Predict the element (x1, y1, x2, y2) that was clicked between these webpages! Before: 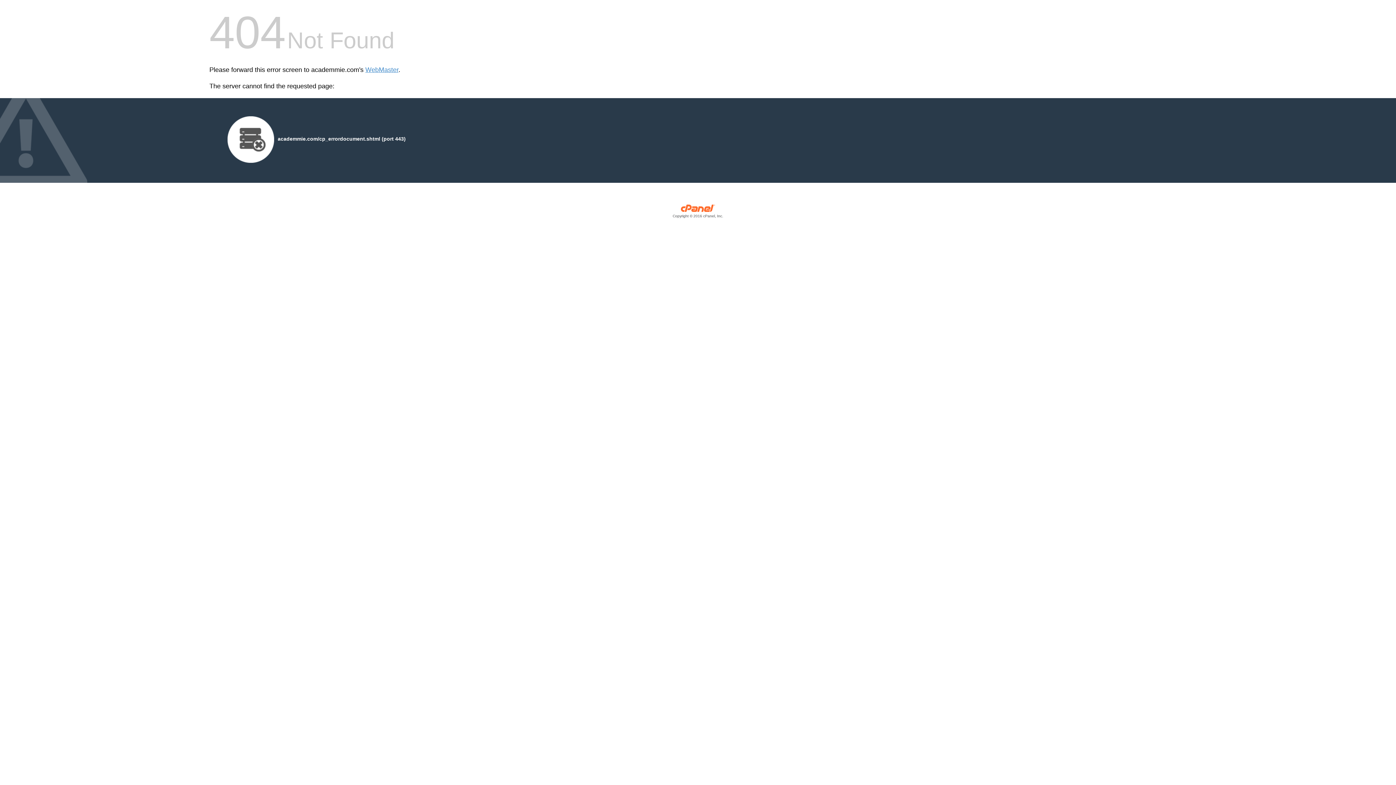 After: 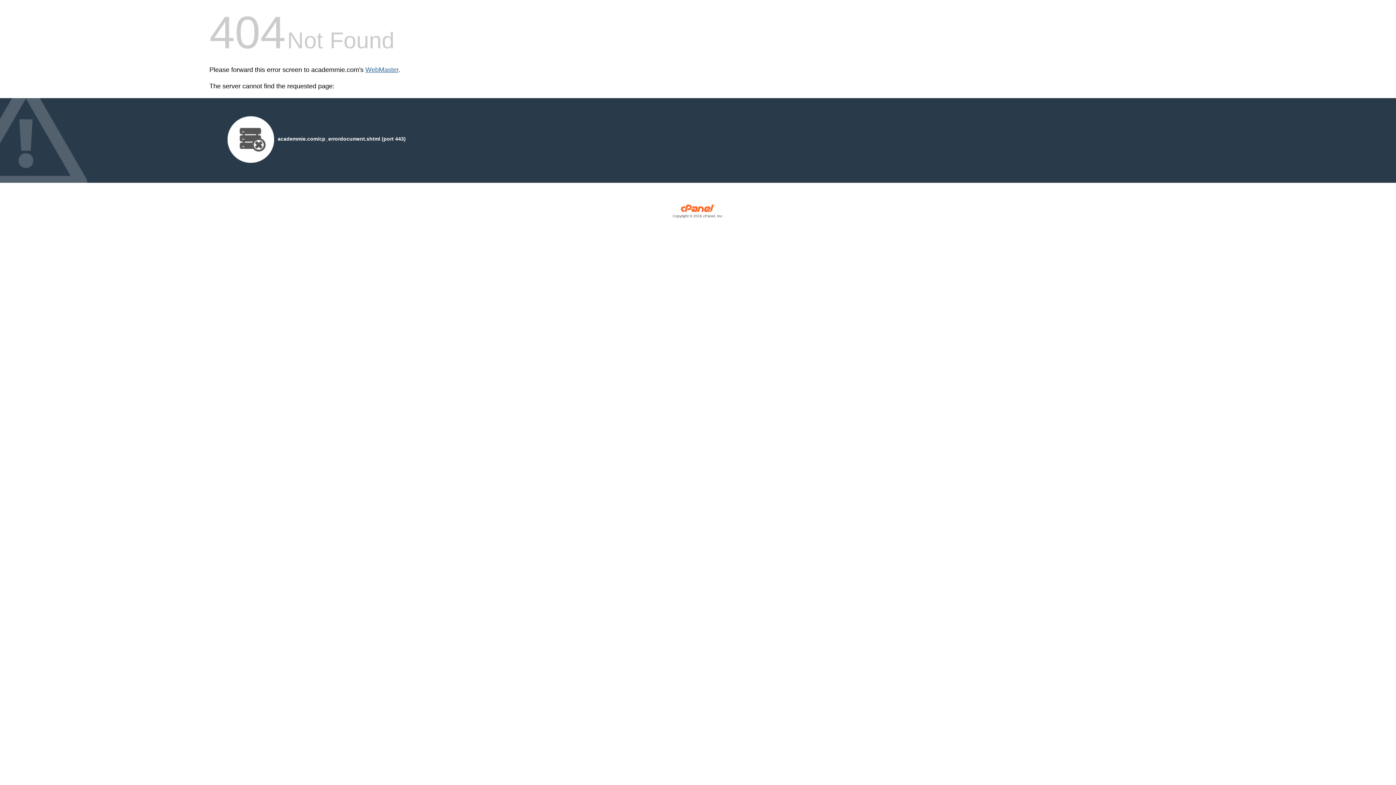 Action: bbox: (365, 66, 398, 73) label: WebMaster